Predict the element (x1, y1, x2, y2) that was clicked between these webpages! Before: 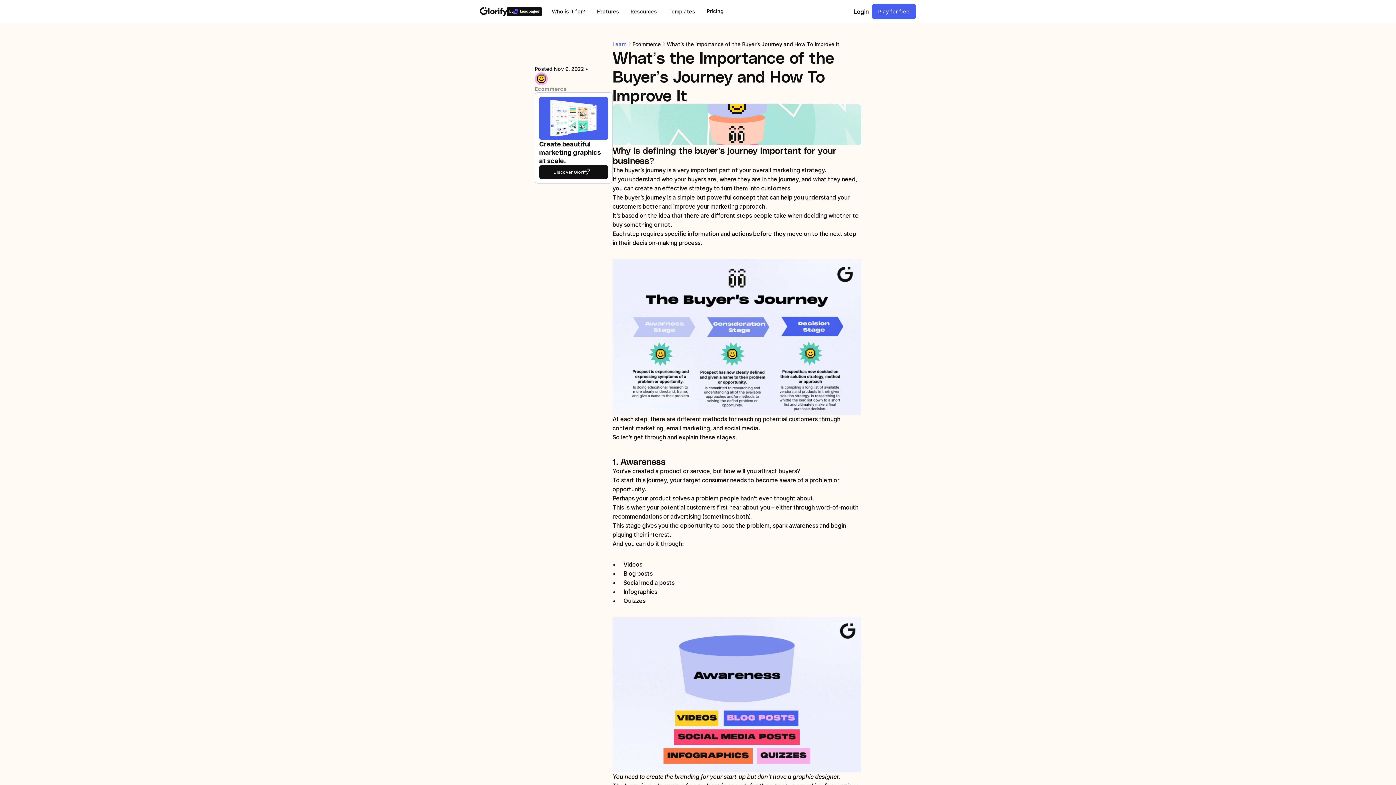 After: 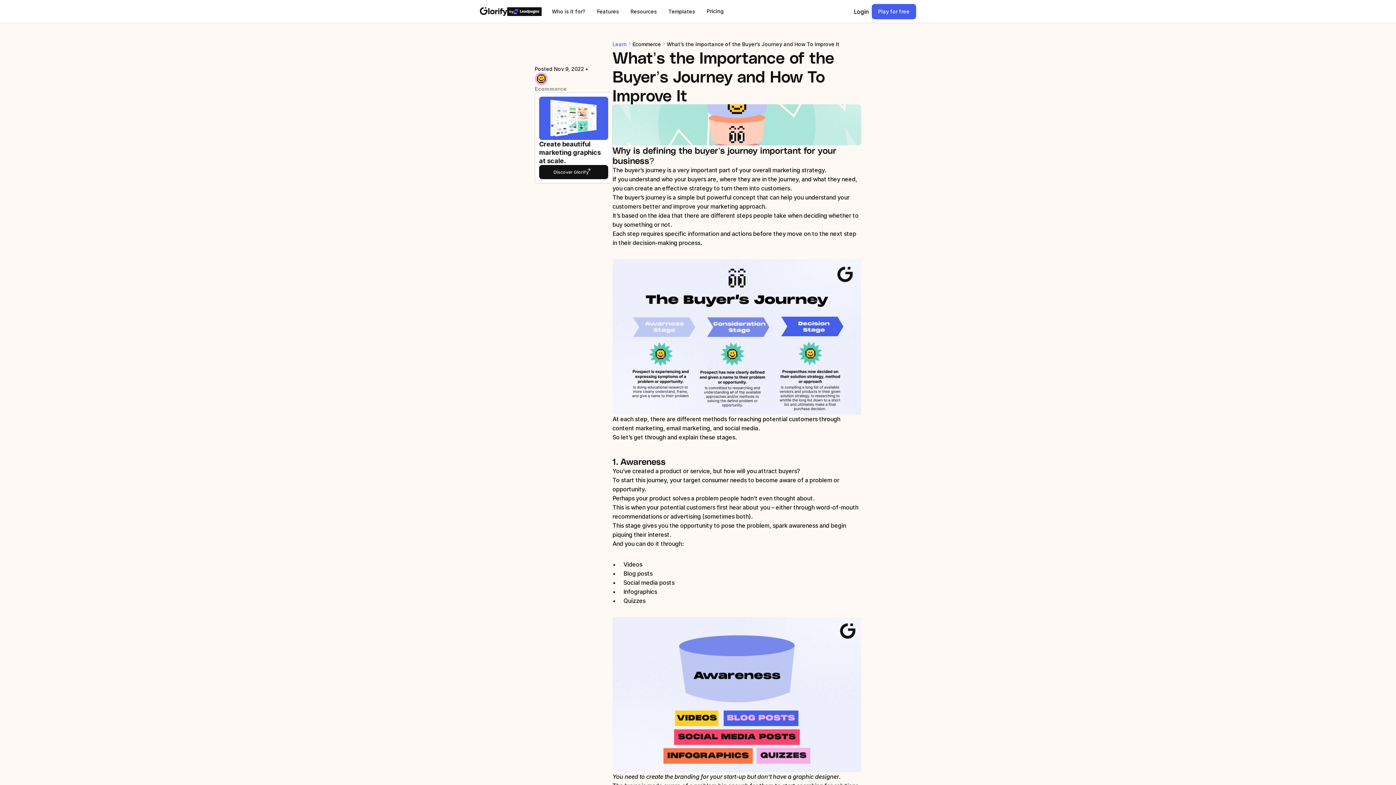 Action: bbox: (507, 7, 541, 16) label: by